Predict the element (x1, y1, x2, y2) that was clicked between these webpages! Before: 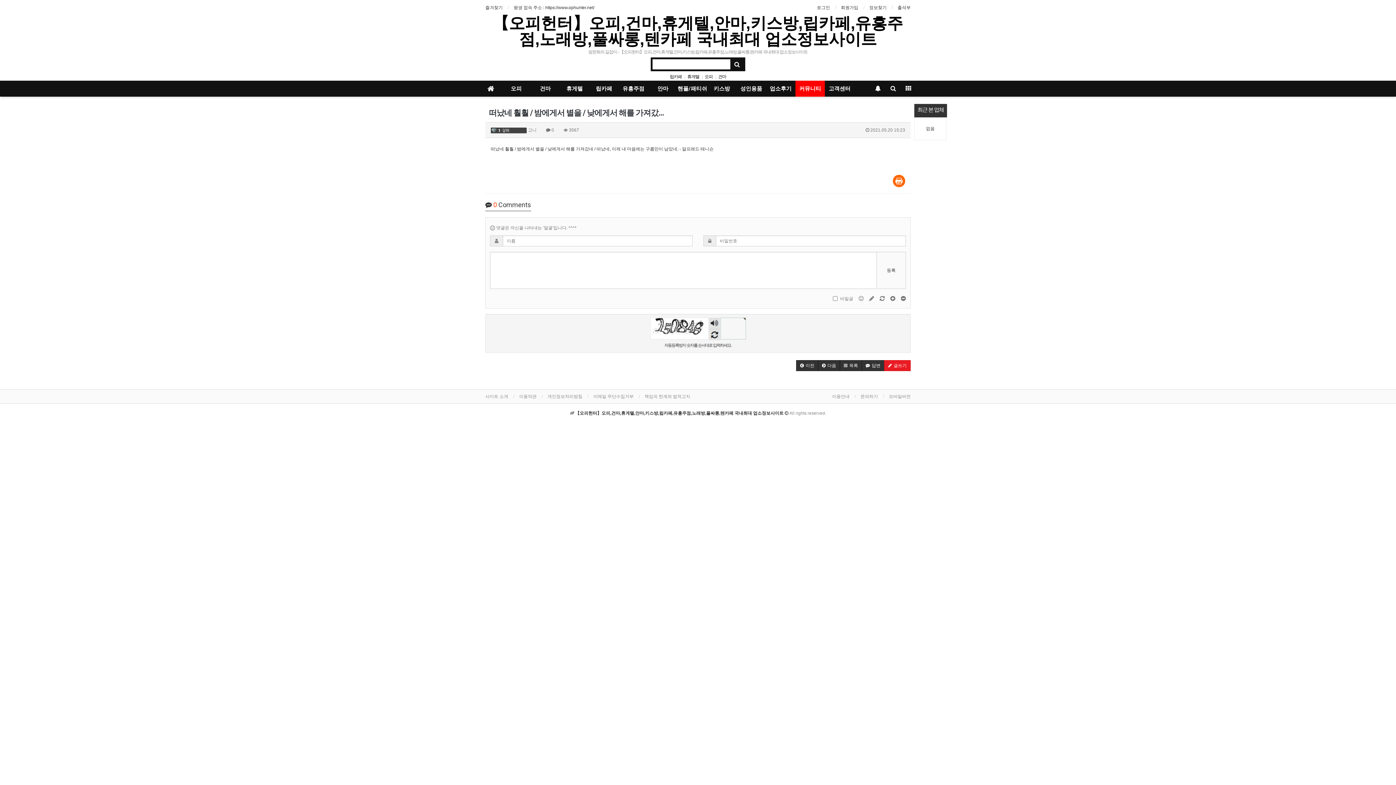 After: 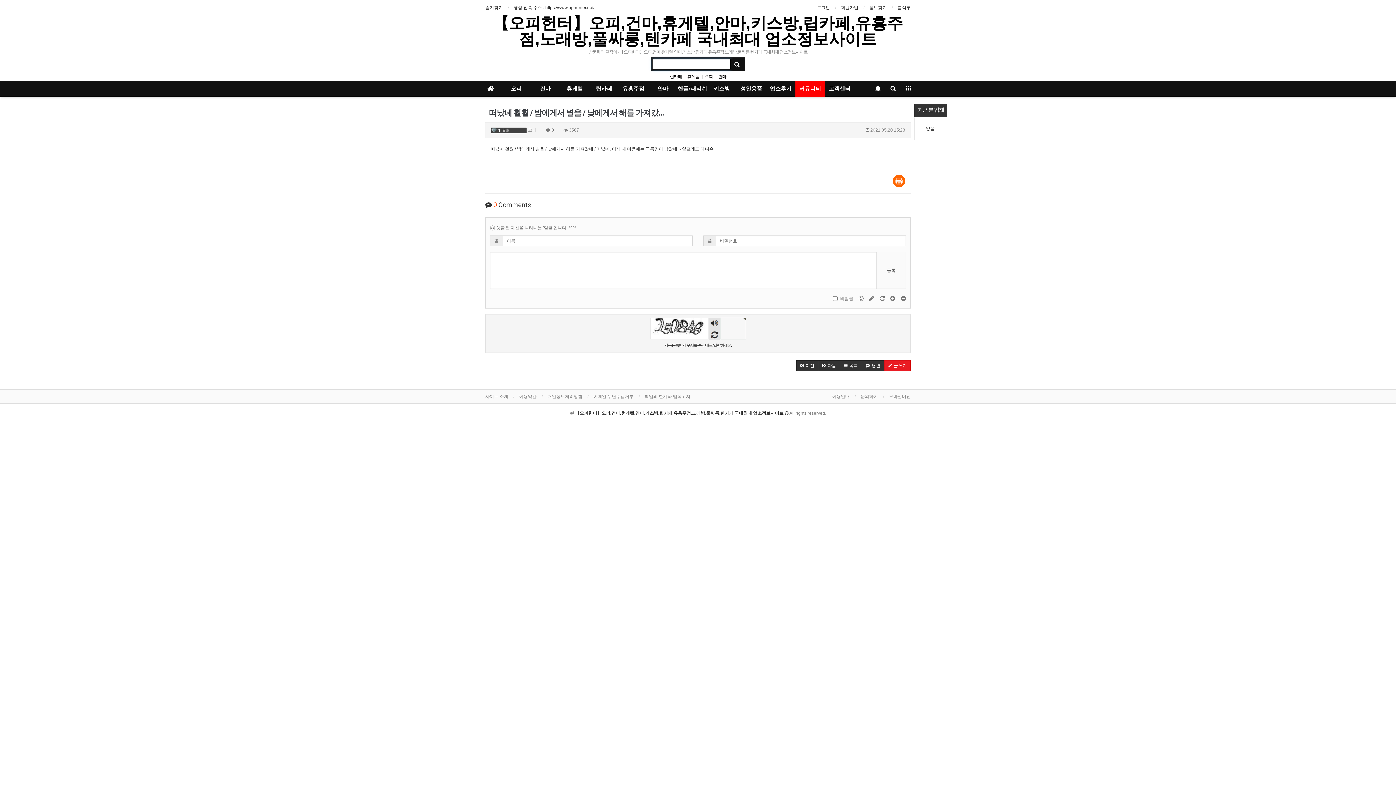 Action: bbox: (730, 58, 744, 69)